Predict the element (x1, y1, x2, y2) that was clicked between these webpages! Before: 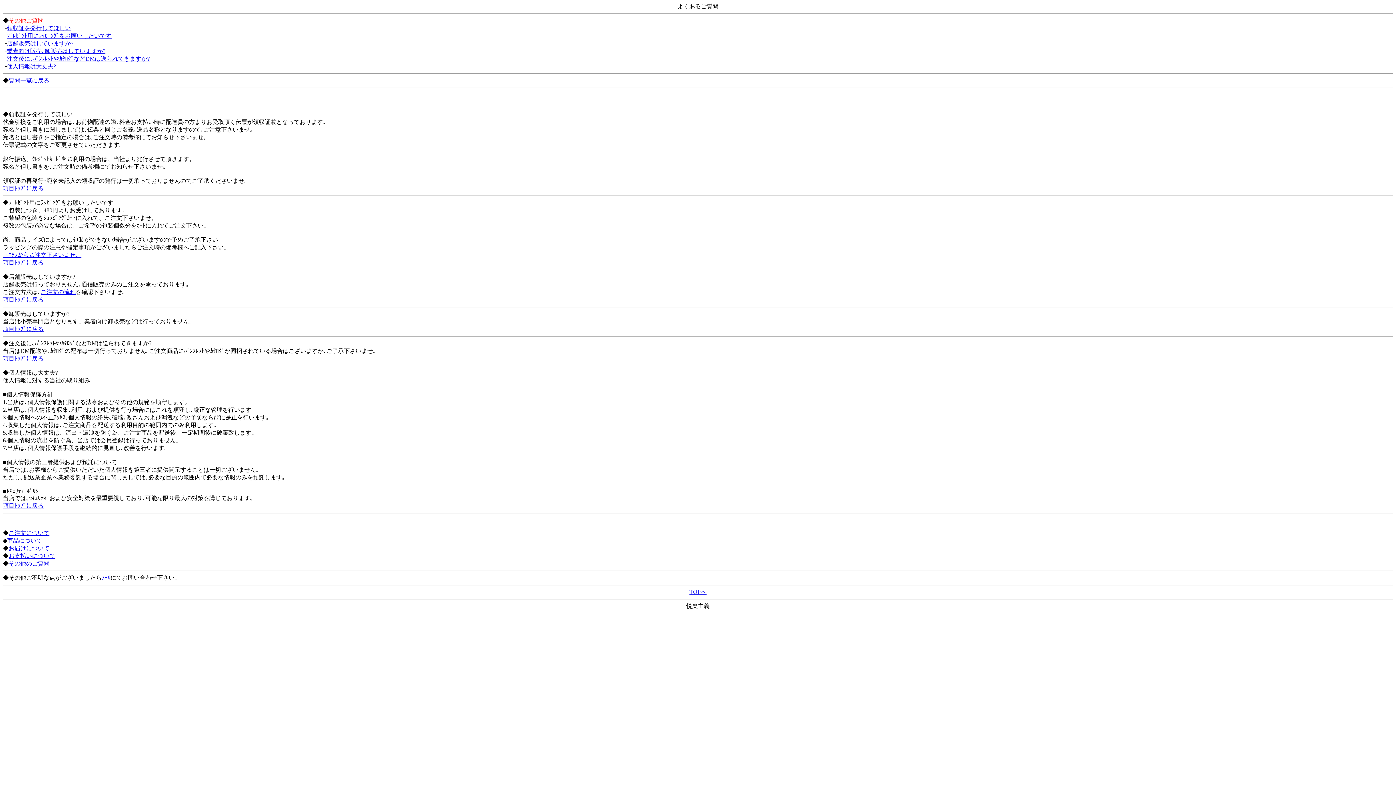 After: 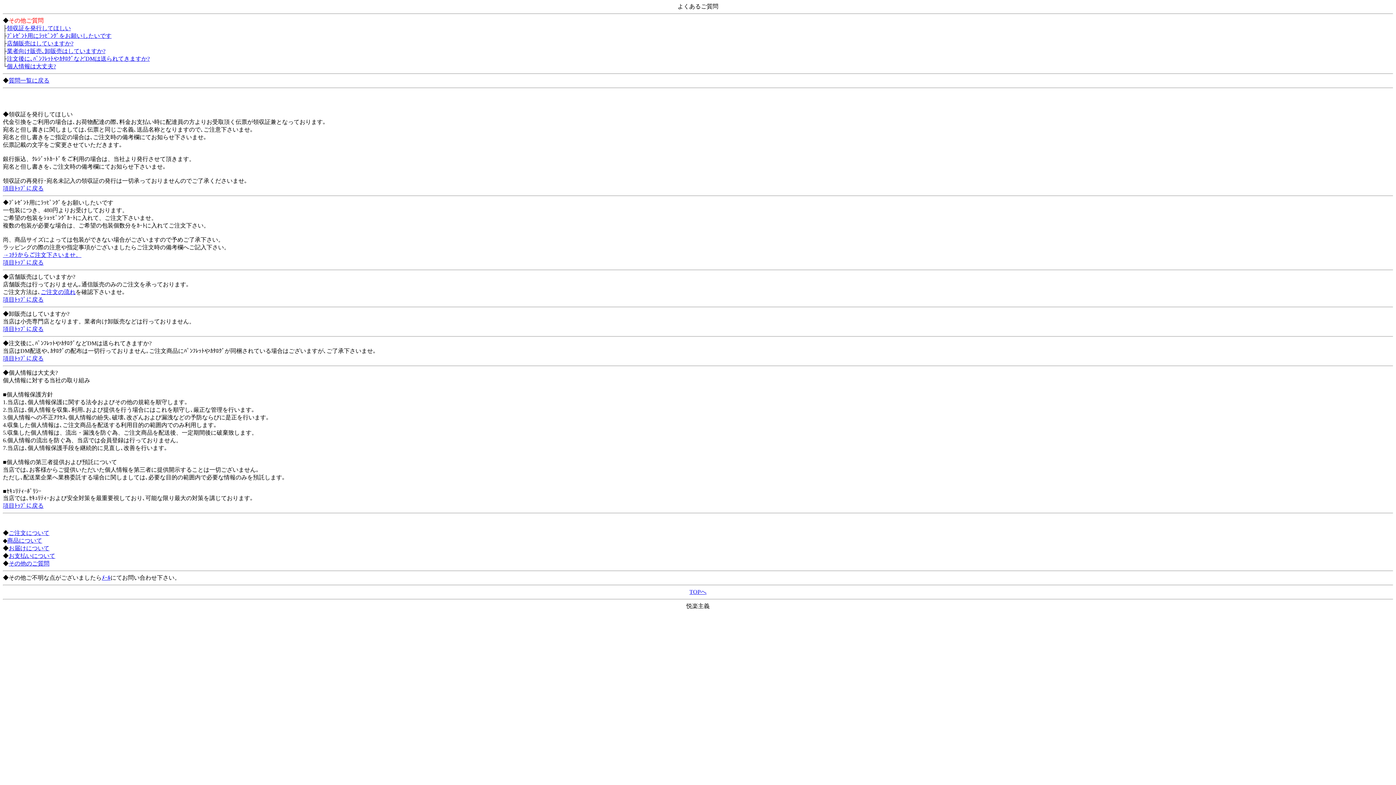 Action: bbox: (6, 40, 73, 46) label: 店舗販売はしていますか?